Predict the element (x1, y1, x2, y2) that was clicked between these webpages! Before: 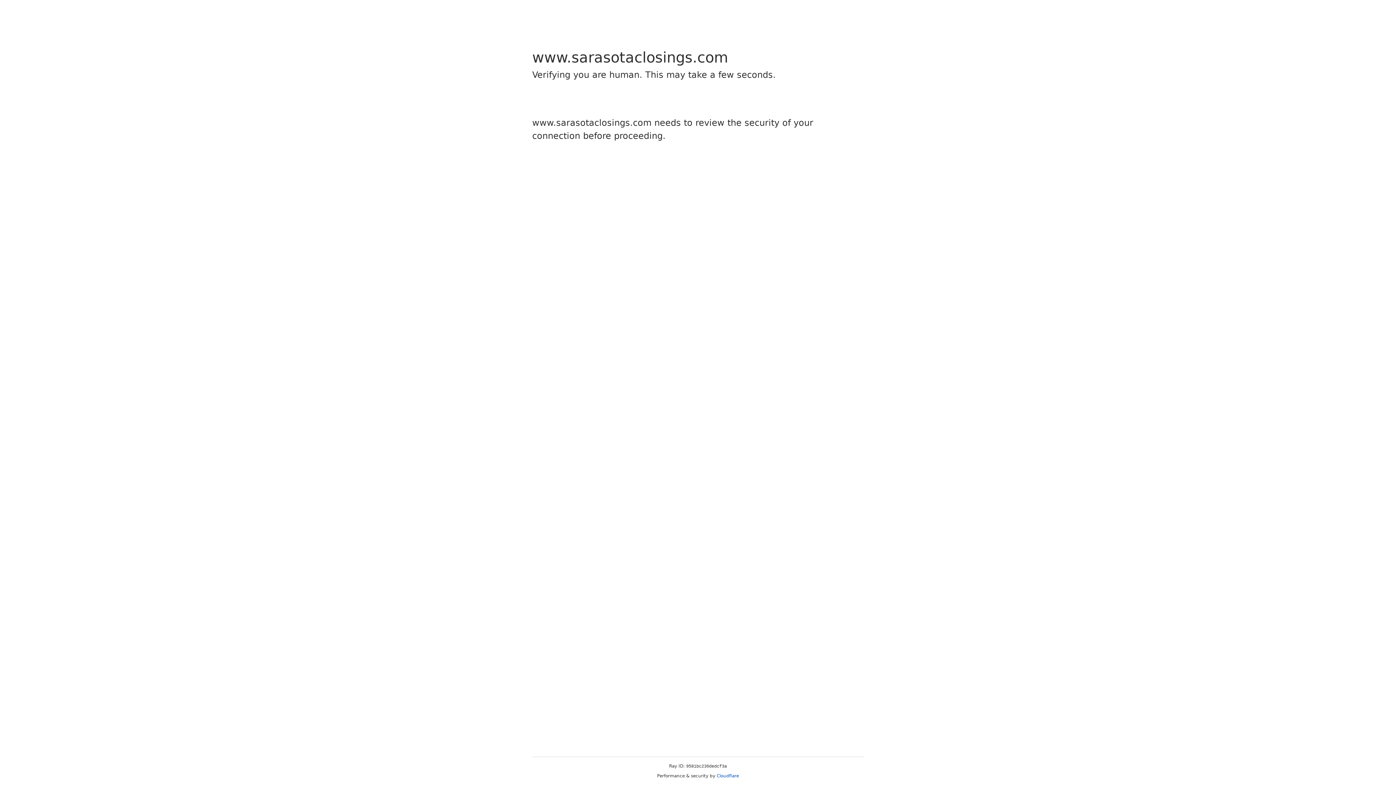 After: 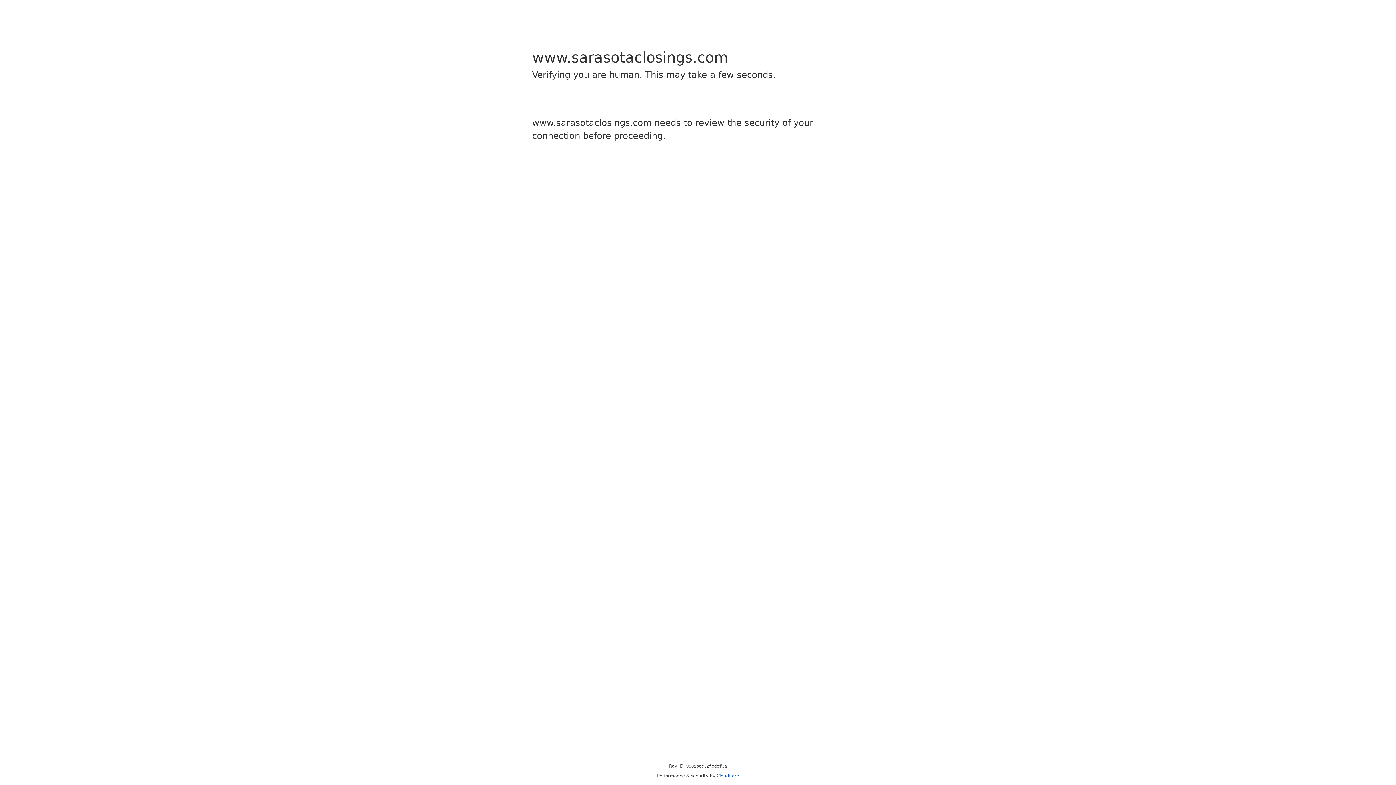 Action: bbox: (716, 773, 739, 778) label: Cloudflare